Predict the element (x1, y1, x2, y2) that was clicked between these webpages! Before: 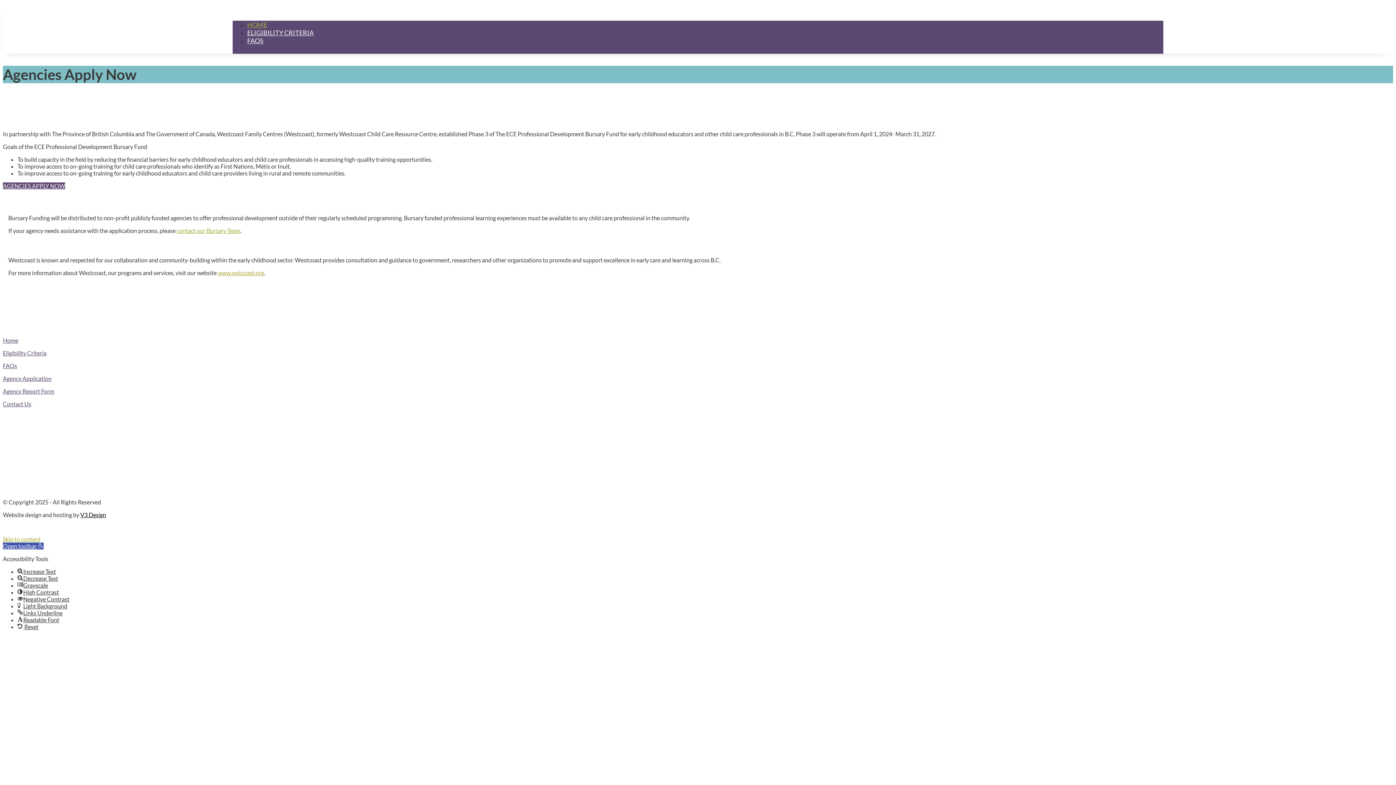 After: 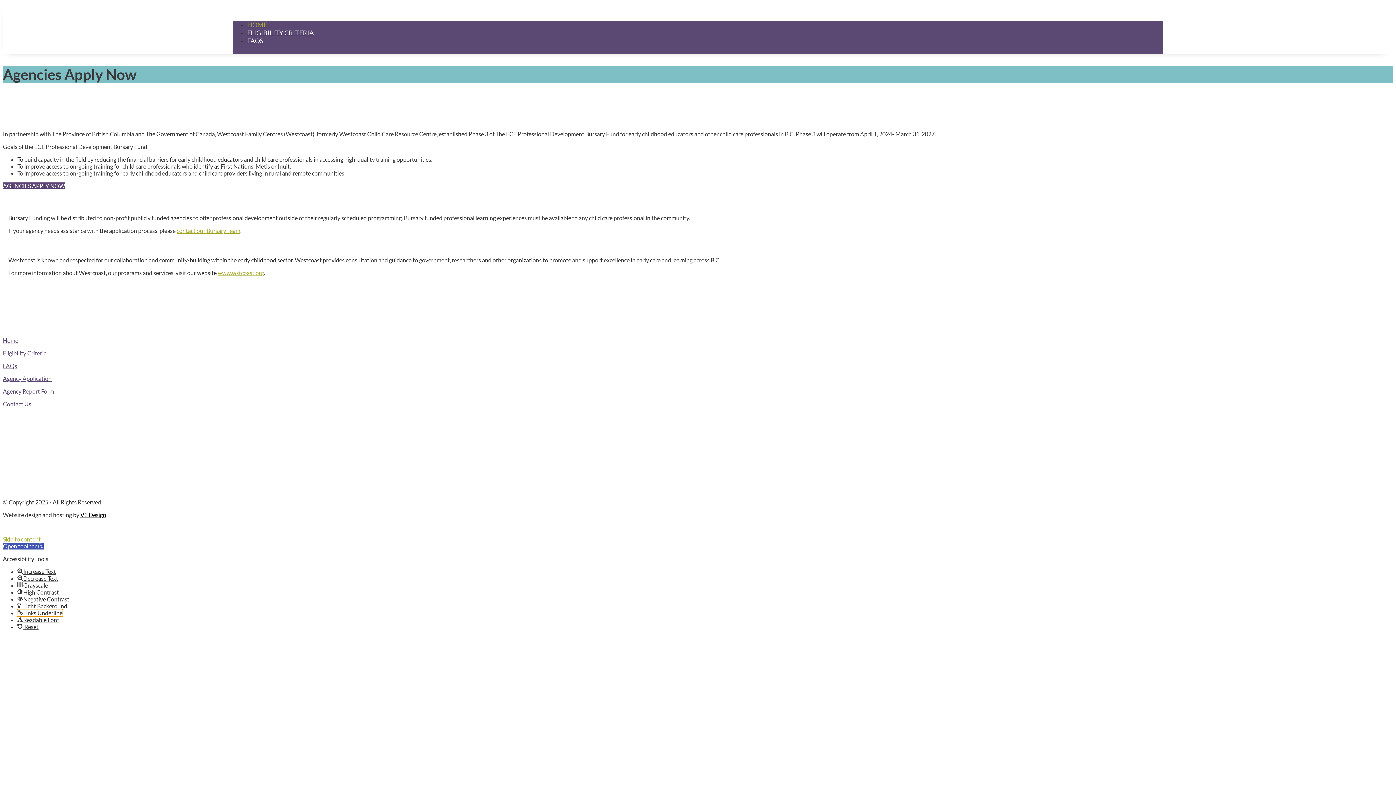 Action: label: Links Underline bbox: (17, 609, 62, 616)